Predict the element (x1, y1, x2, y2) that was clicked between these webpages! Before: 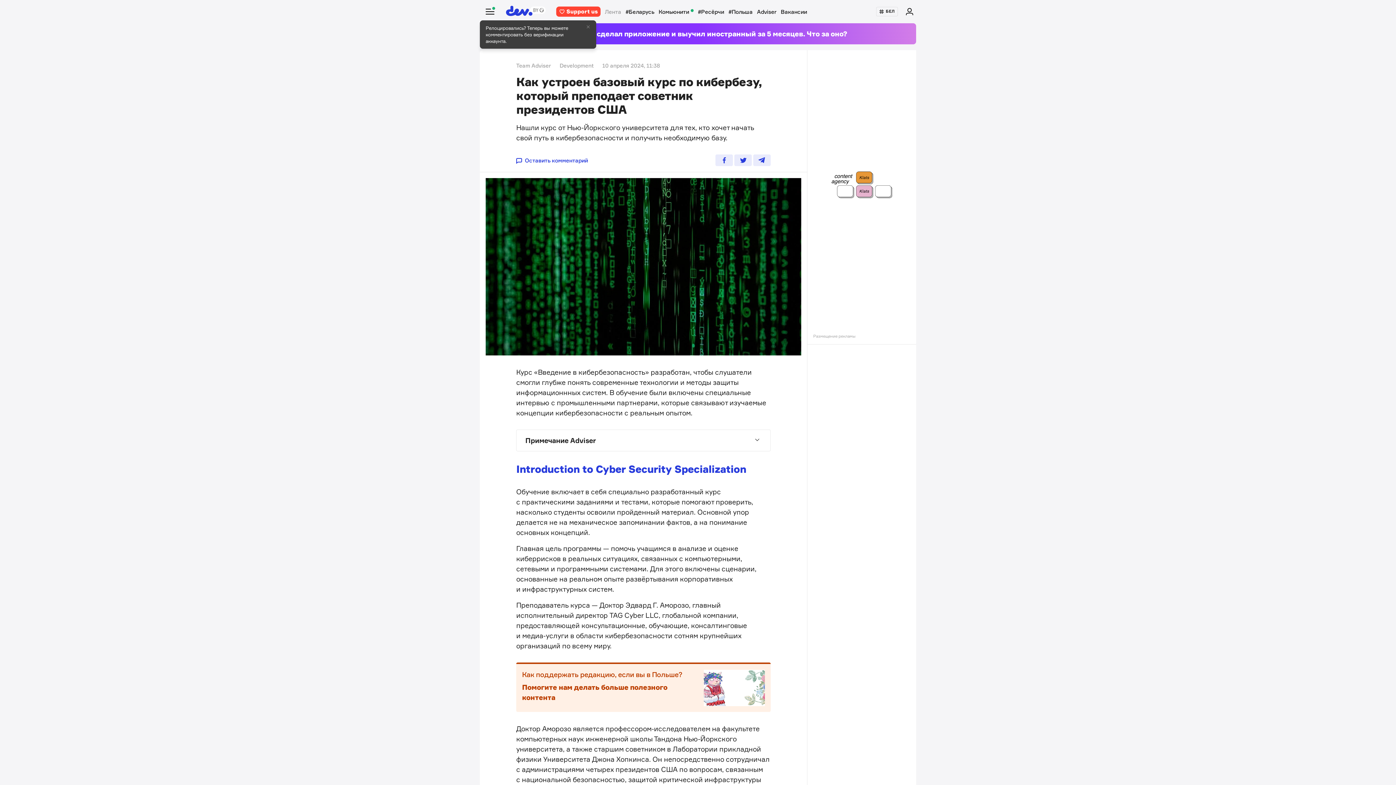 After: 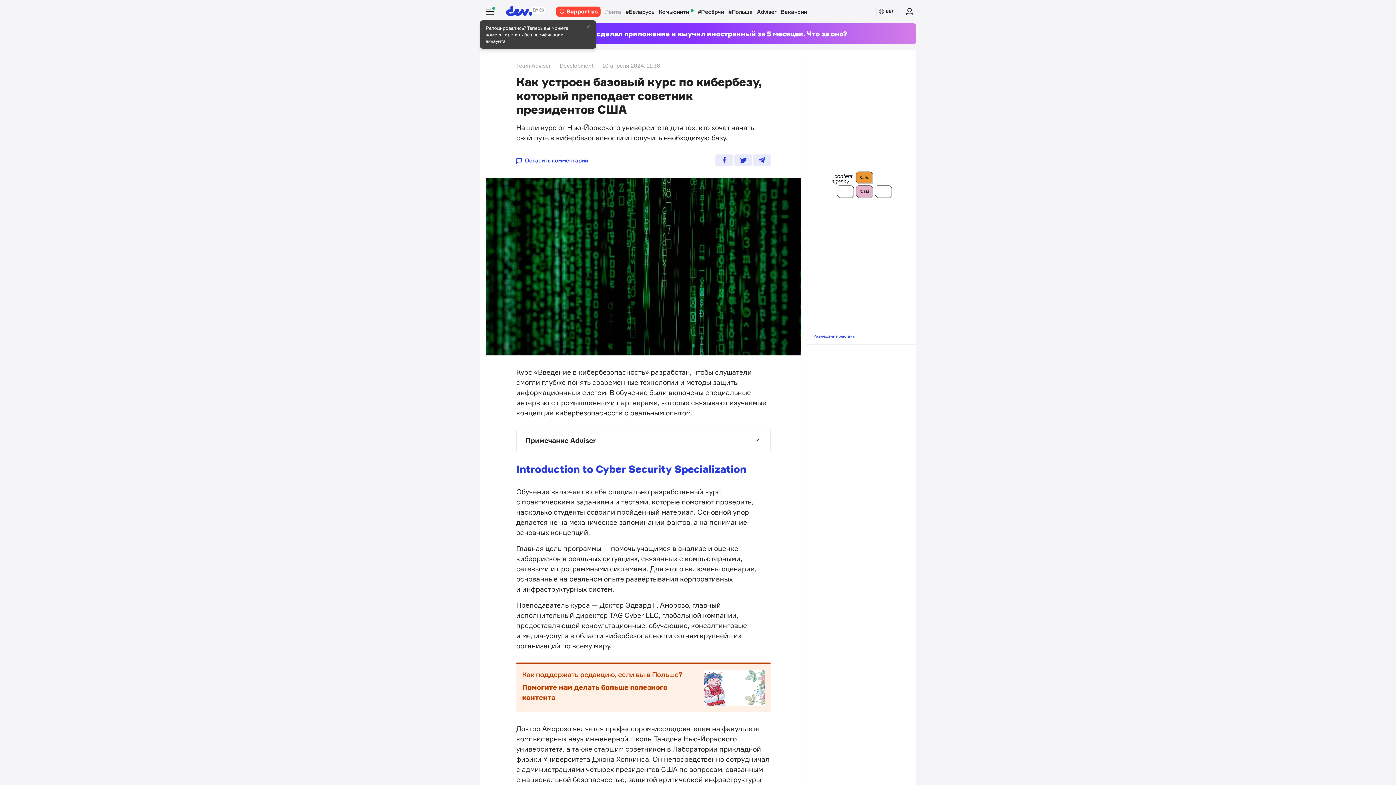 Action: bbox: (813, 333, 855, 338) label: Размещение рекламы